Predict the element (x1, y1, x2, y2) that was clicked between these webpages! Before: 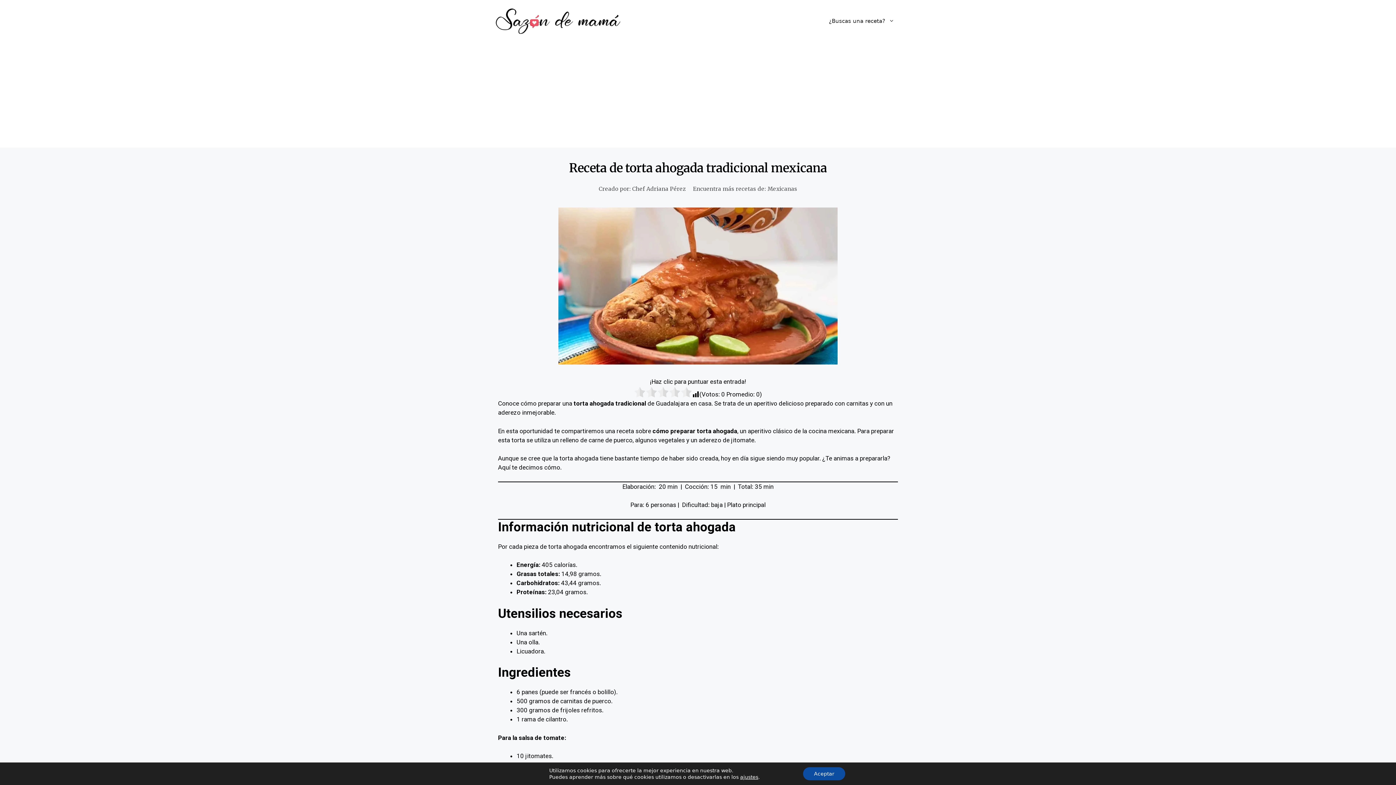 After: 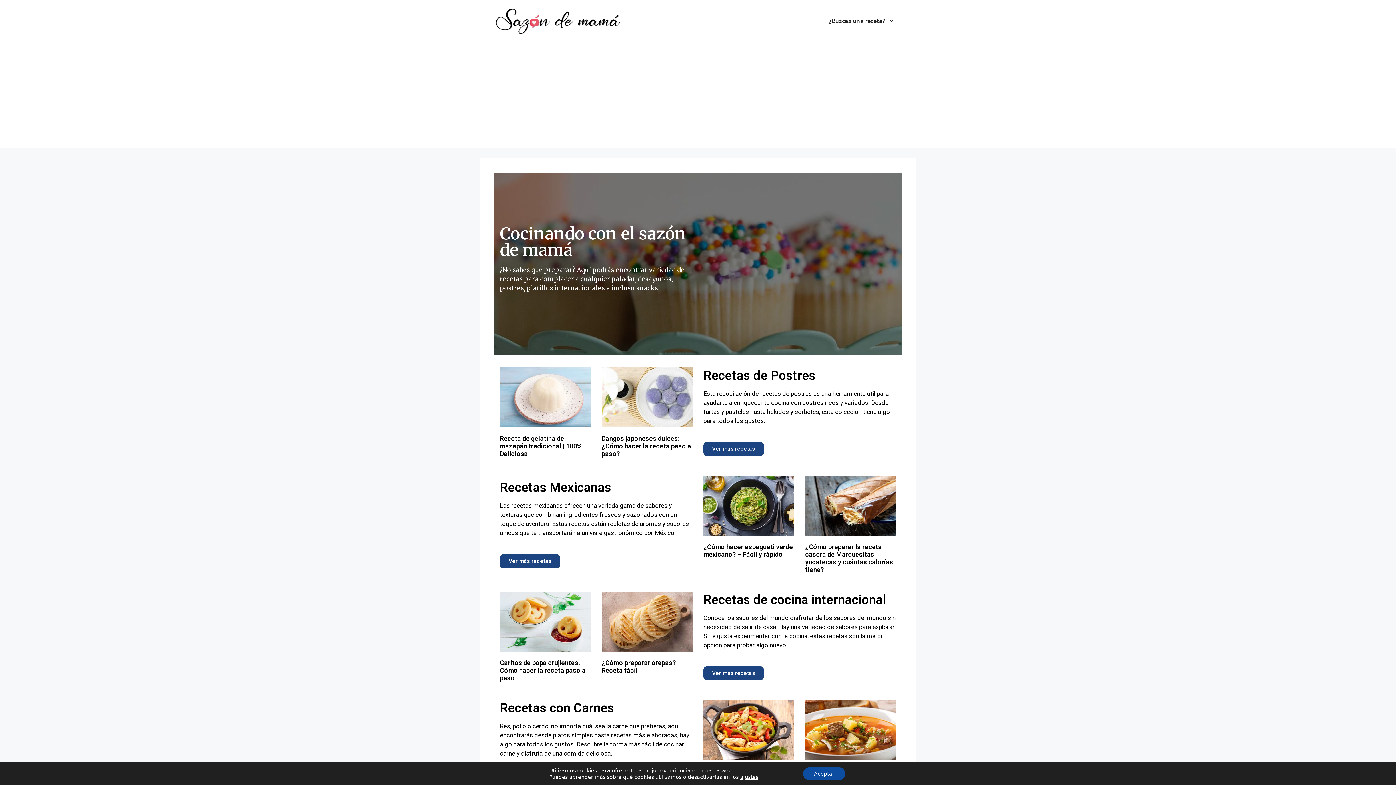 Action: bbox: (494, 16, 621, 24)